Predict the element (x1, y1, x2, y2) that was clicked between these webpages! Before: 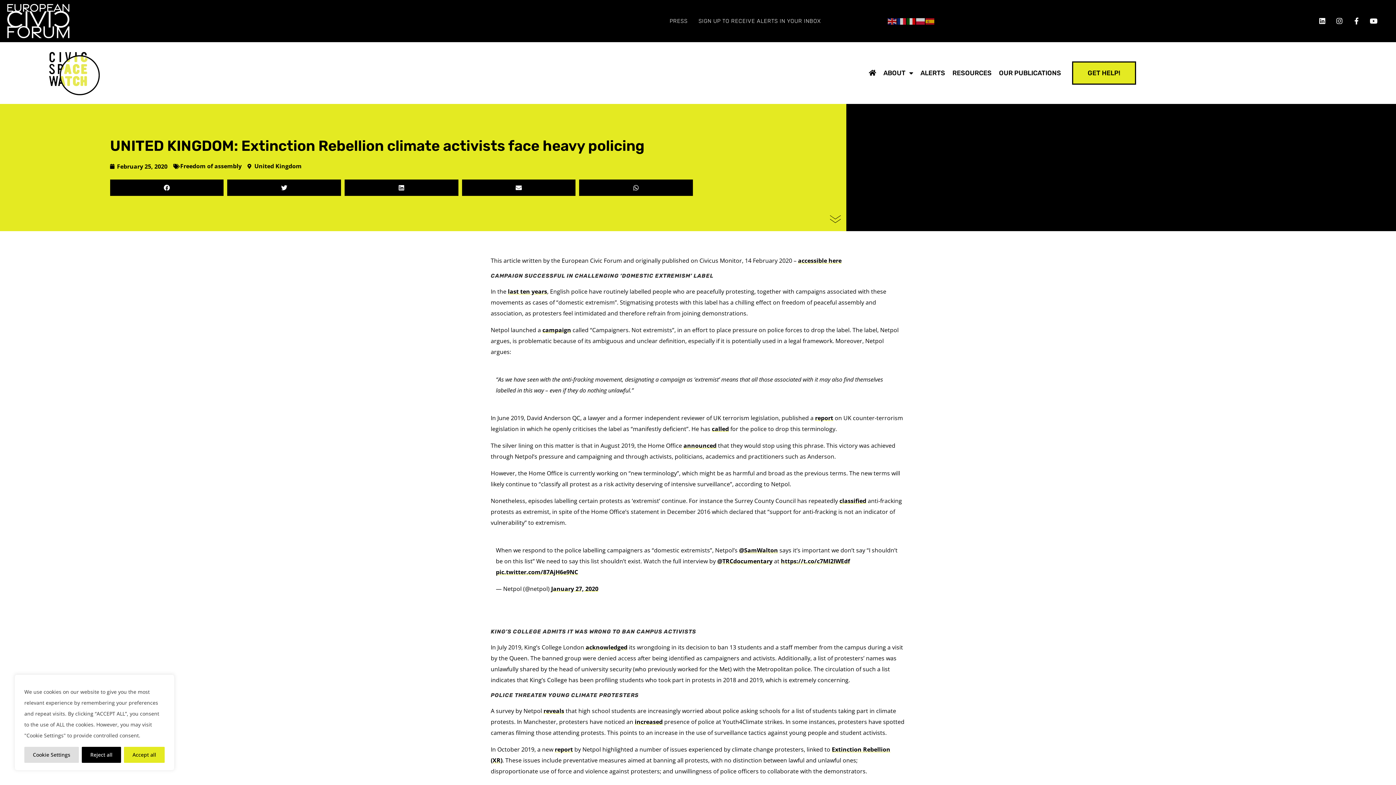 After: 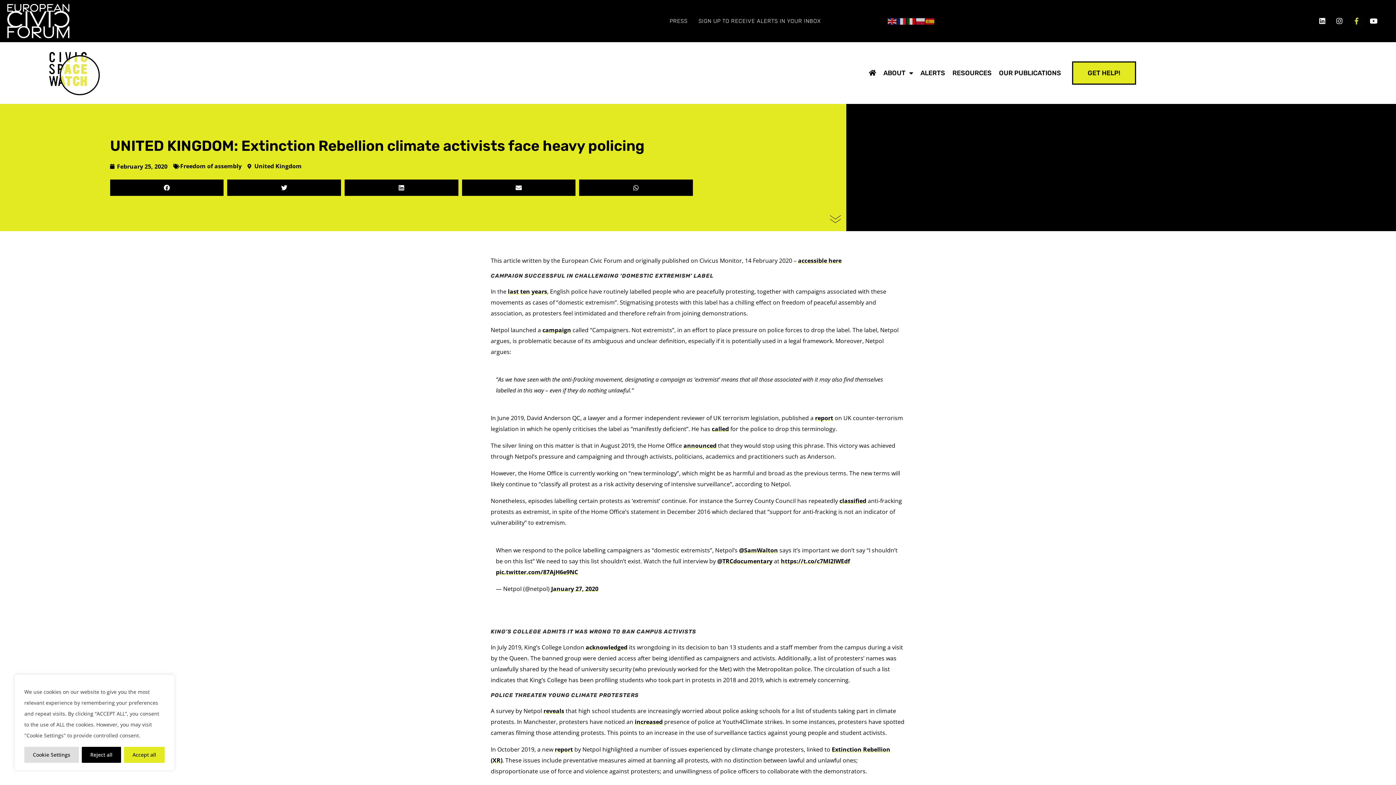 Action: bbox: (1350, 14, 1363, 27) label: Facebook-f